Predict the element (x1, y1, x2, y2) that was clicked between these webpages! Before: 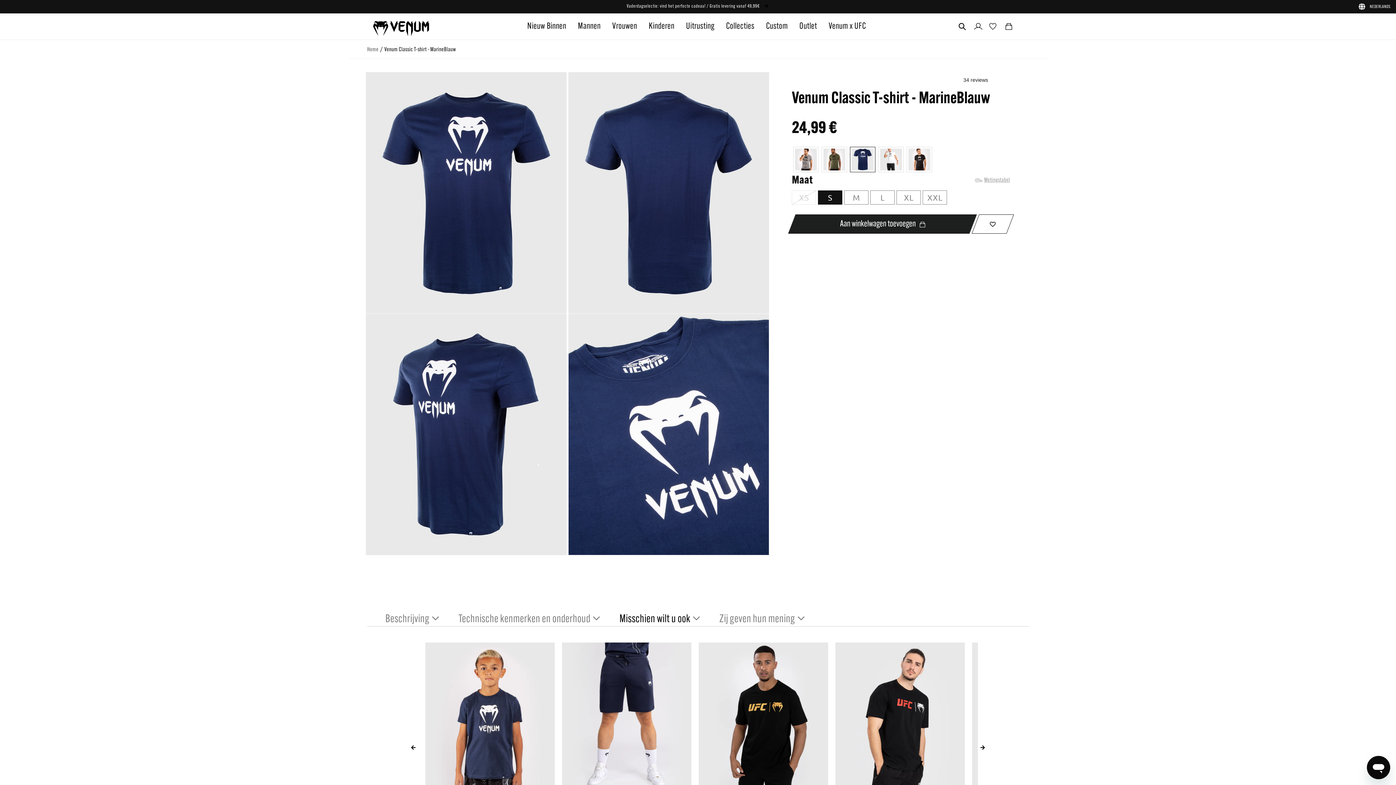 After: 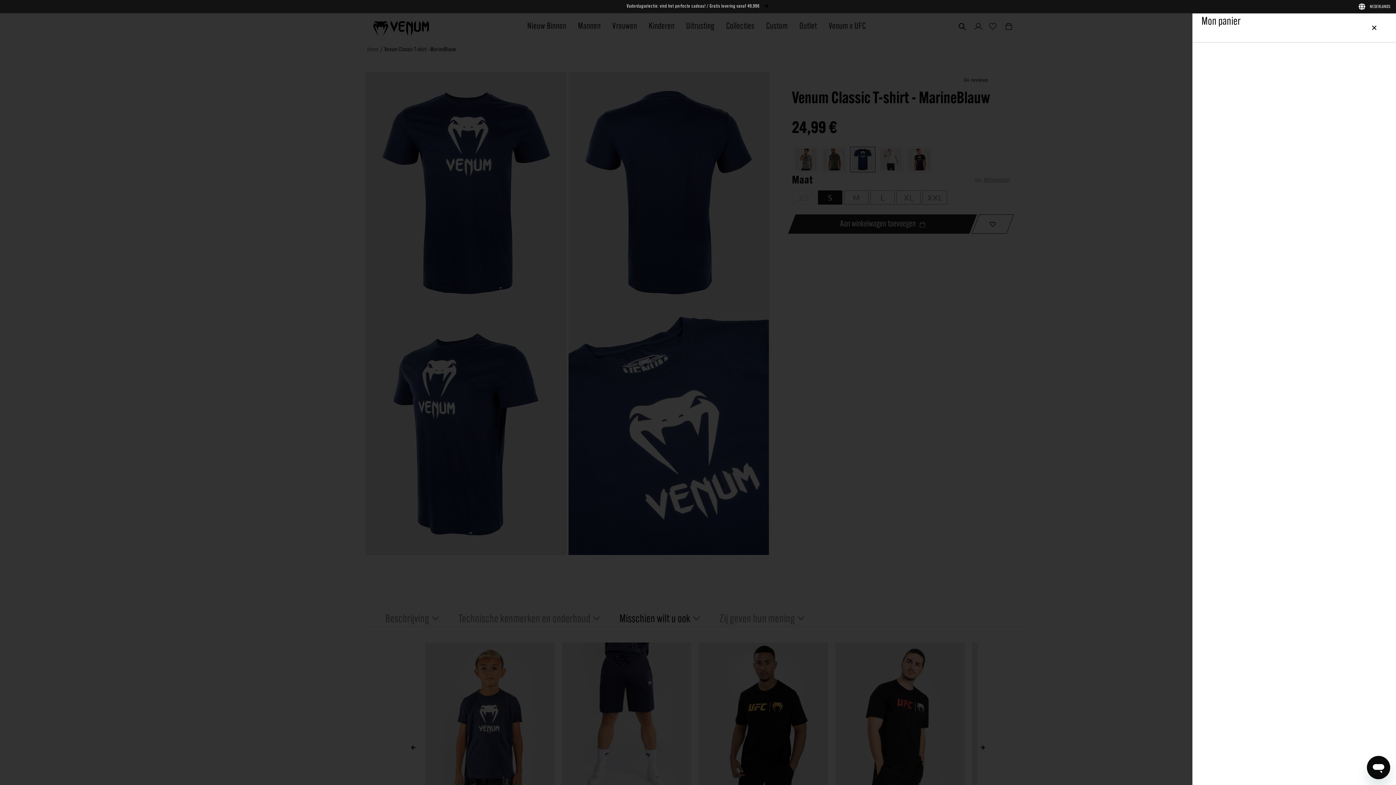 Action: label: Winkelwagen bbox: (1001, 18, 1017, 34)